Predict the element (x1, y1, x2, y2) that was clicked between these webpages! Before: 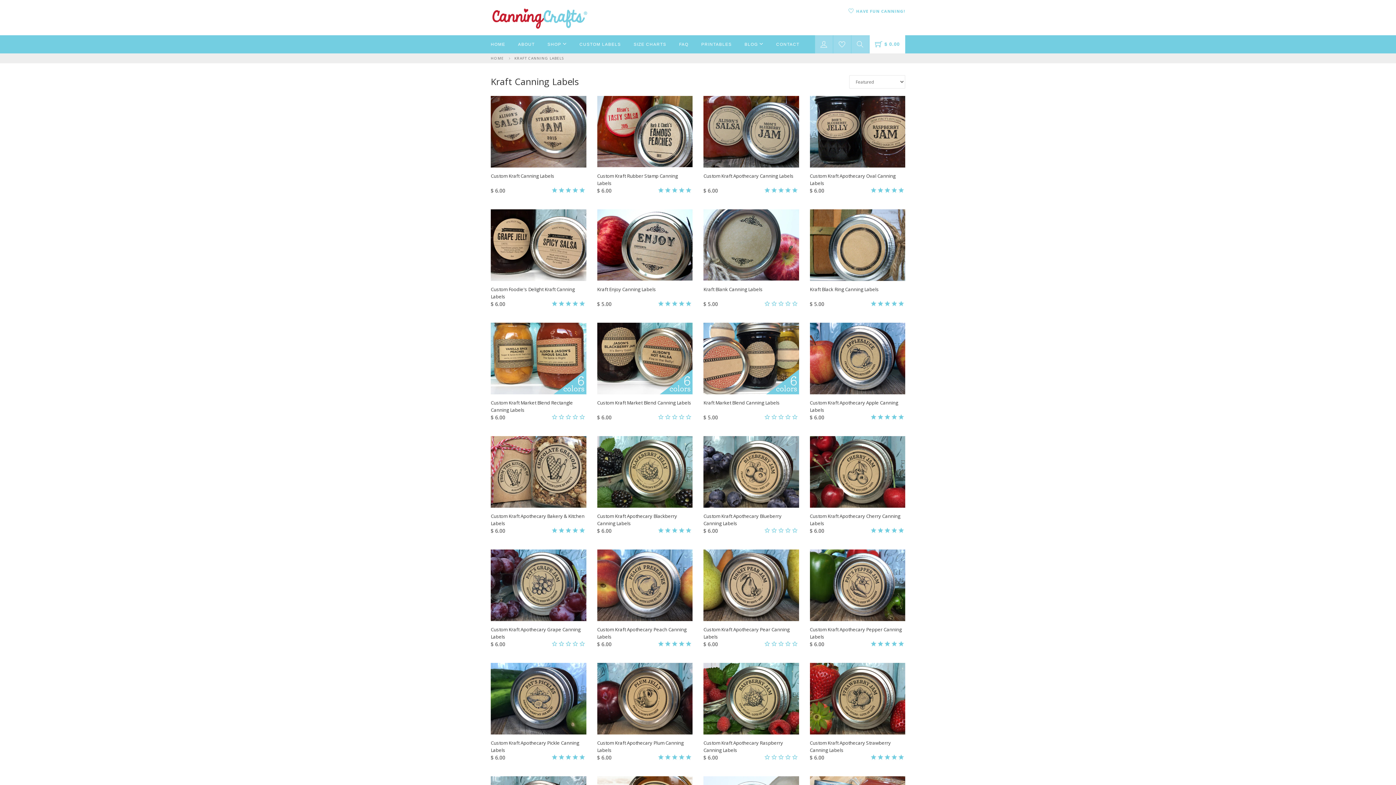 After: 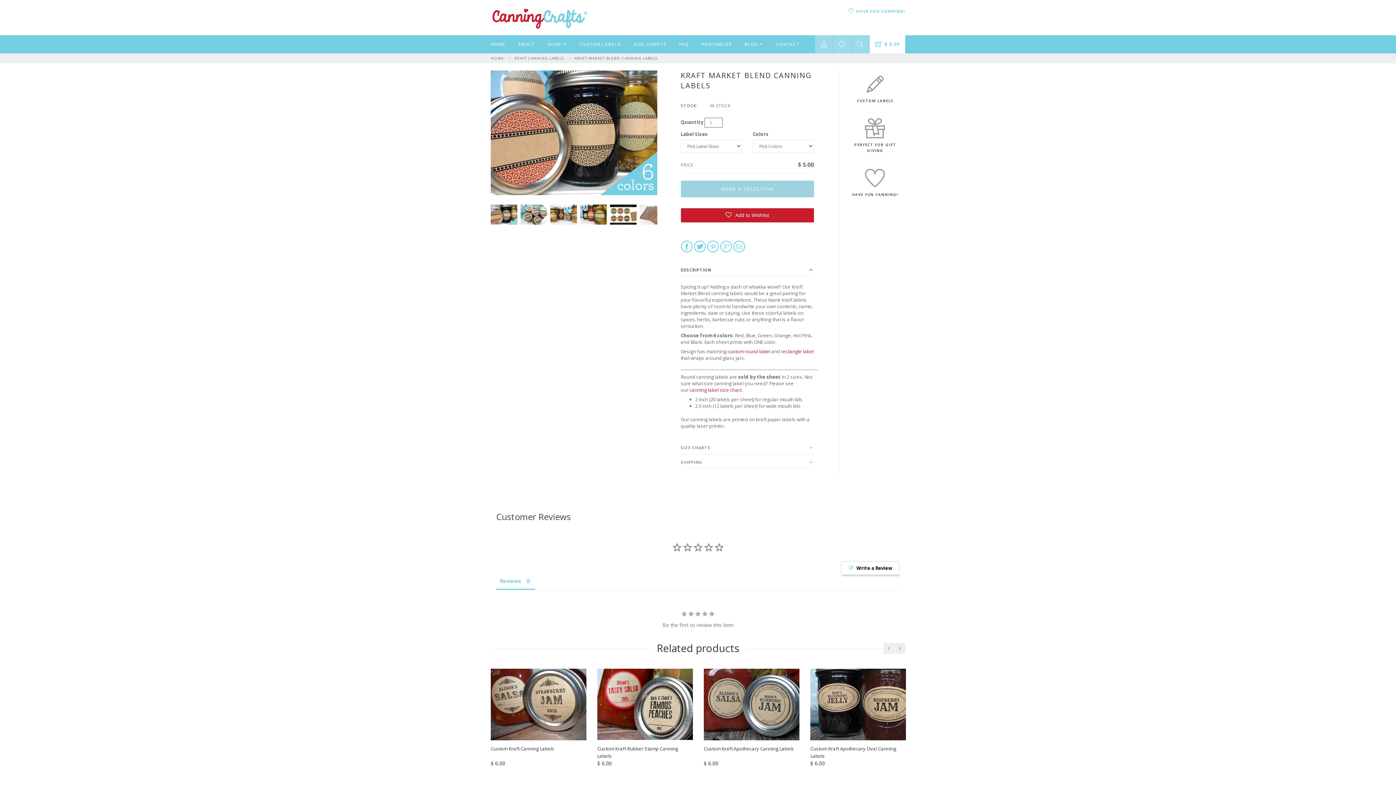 Action: label: Kraft Market Blend Canning Labels bbox: (703, 398, 799, 406)